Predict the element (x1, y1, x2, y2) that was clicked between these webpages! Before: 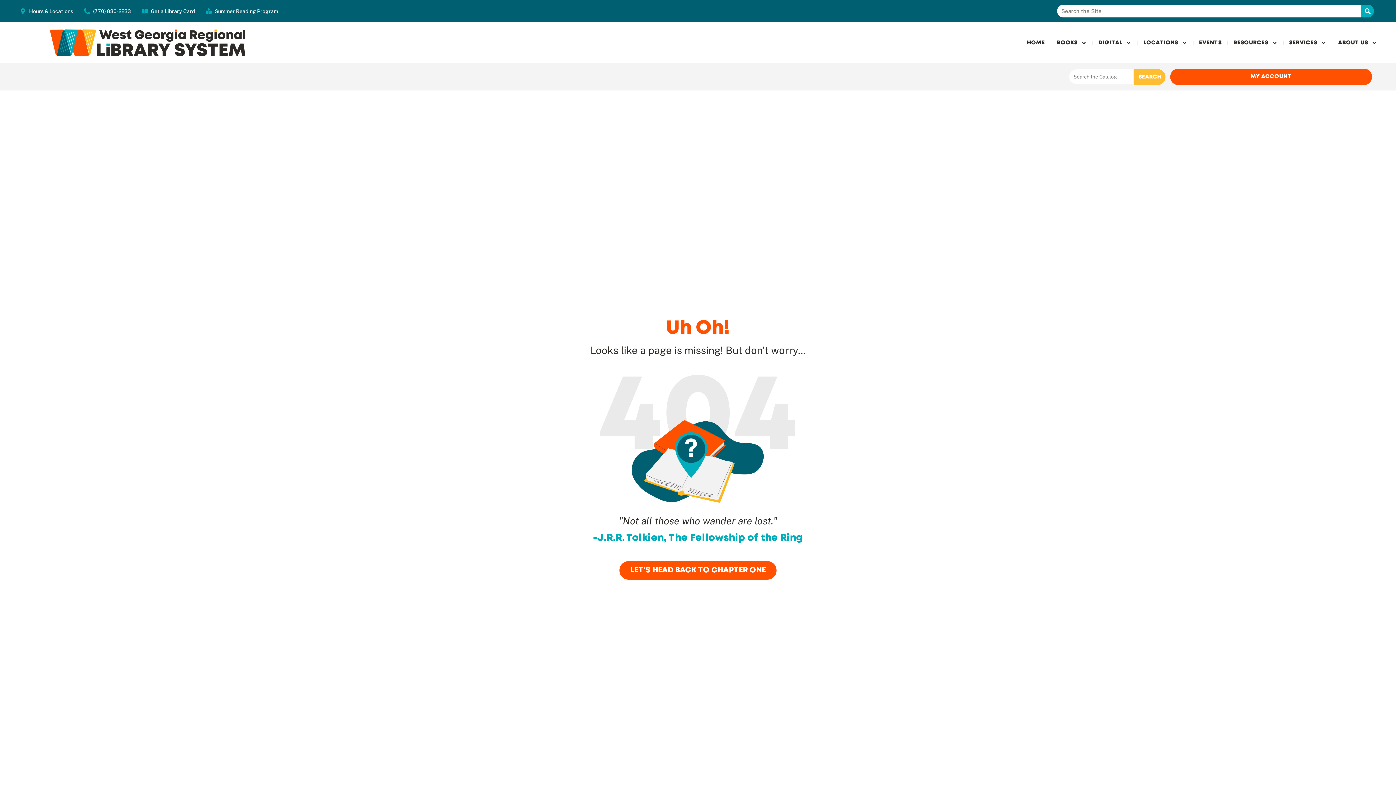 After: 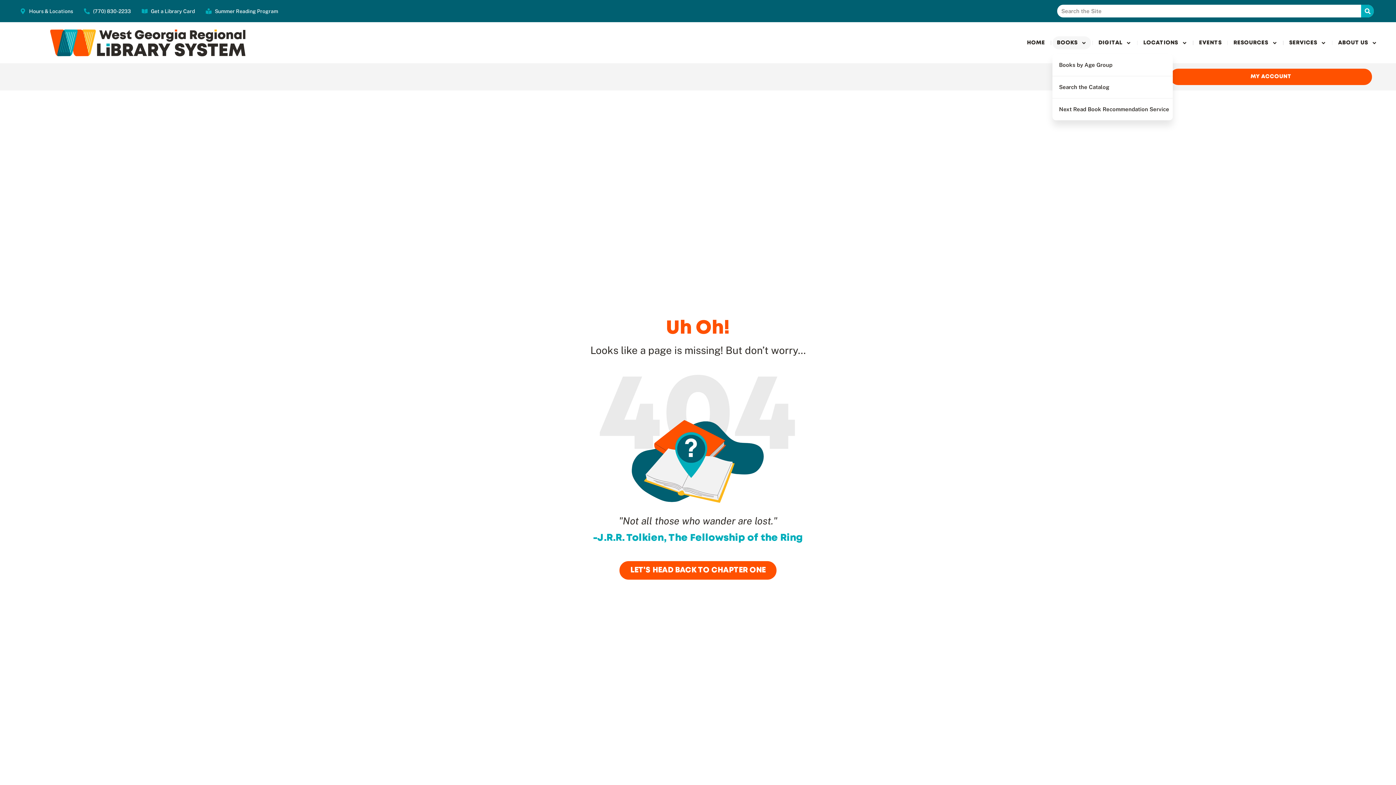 Action: label: BOOKS bbox: (1052, 36, 1091, 49)